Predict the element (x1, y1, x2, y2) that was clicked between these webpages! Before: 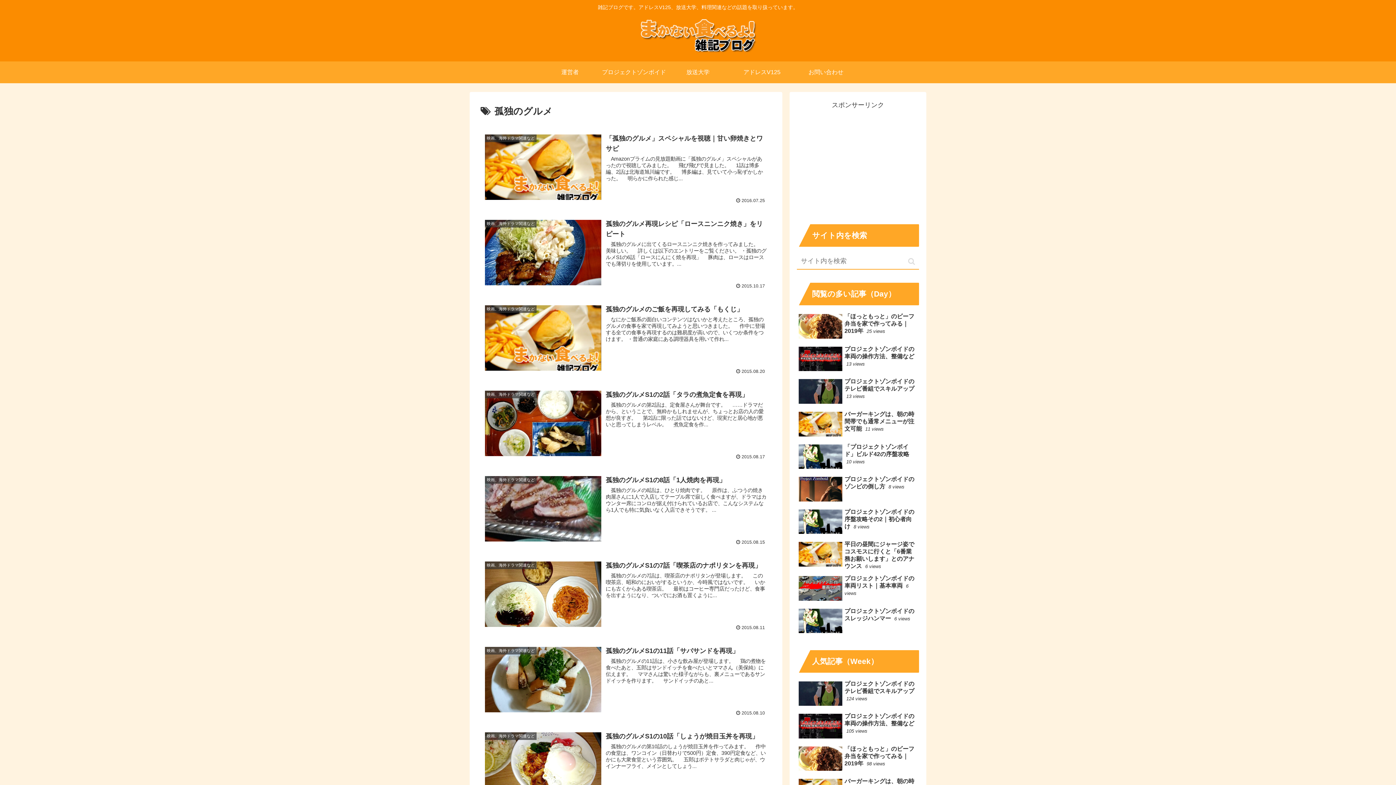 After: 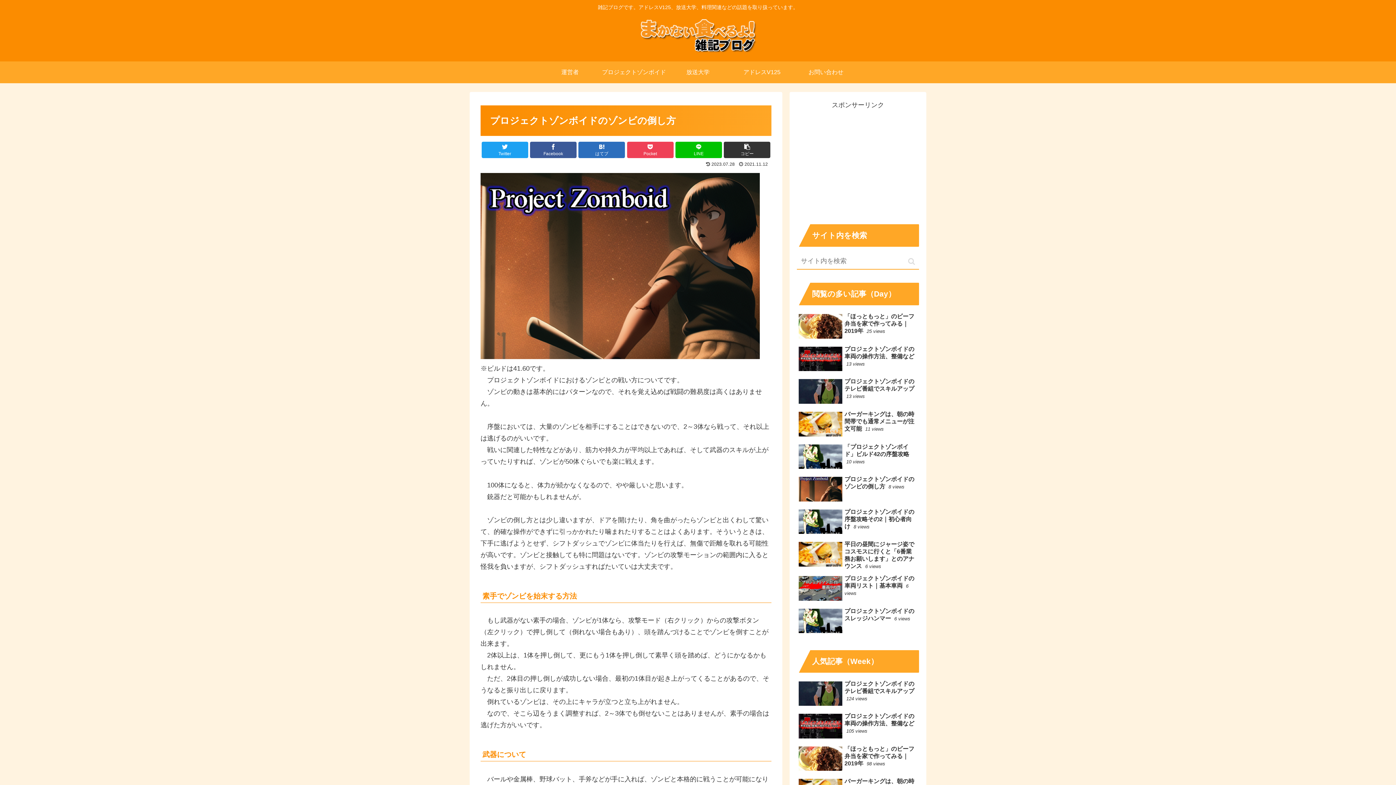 Action: bbox: (797, 474, 919, 505) label: プロジェクトゾンボイドのゾンビの倒し方 8 views